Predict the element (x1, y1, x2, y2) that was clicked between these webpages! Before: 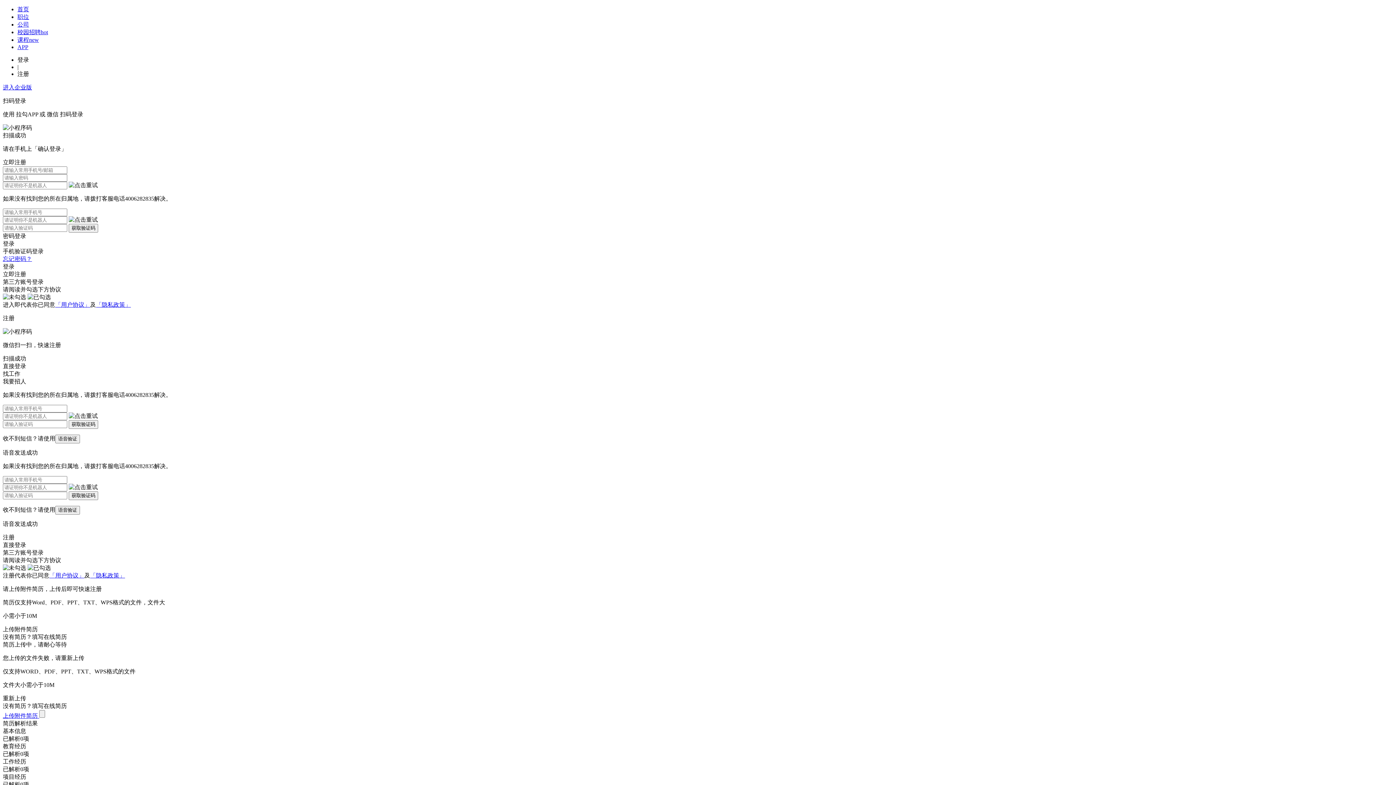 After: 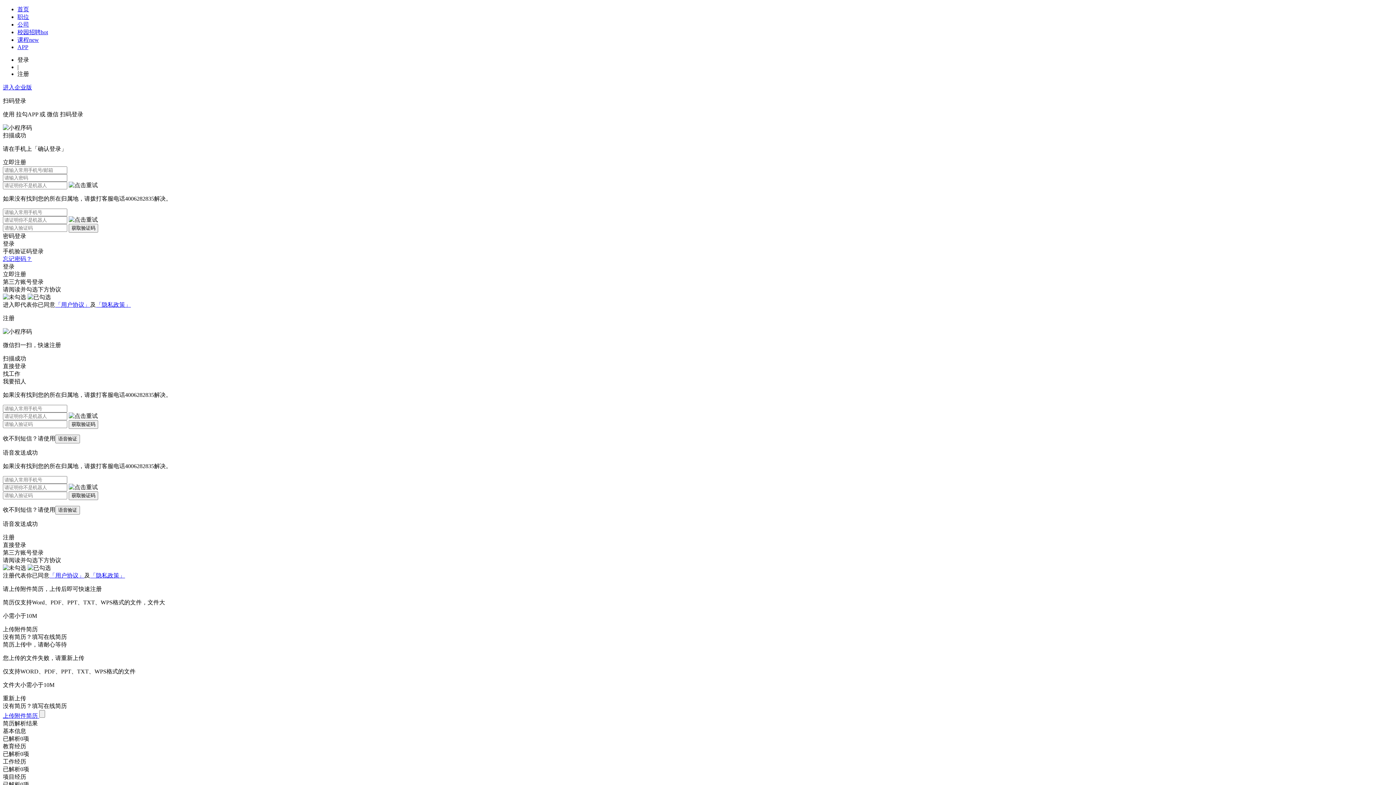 Action: bbox: (96, 301, 130, 308) label: 「隐私政策」